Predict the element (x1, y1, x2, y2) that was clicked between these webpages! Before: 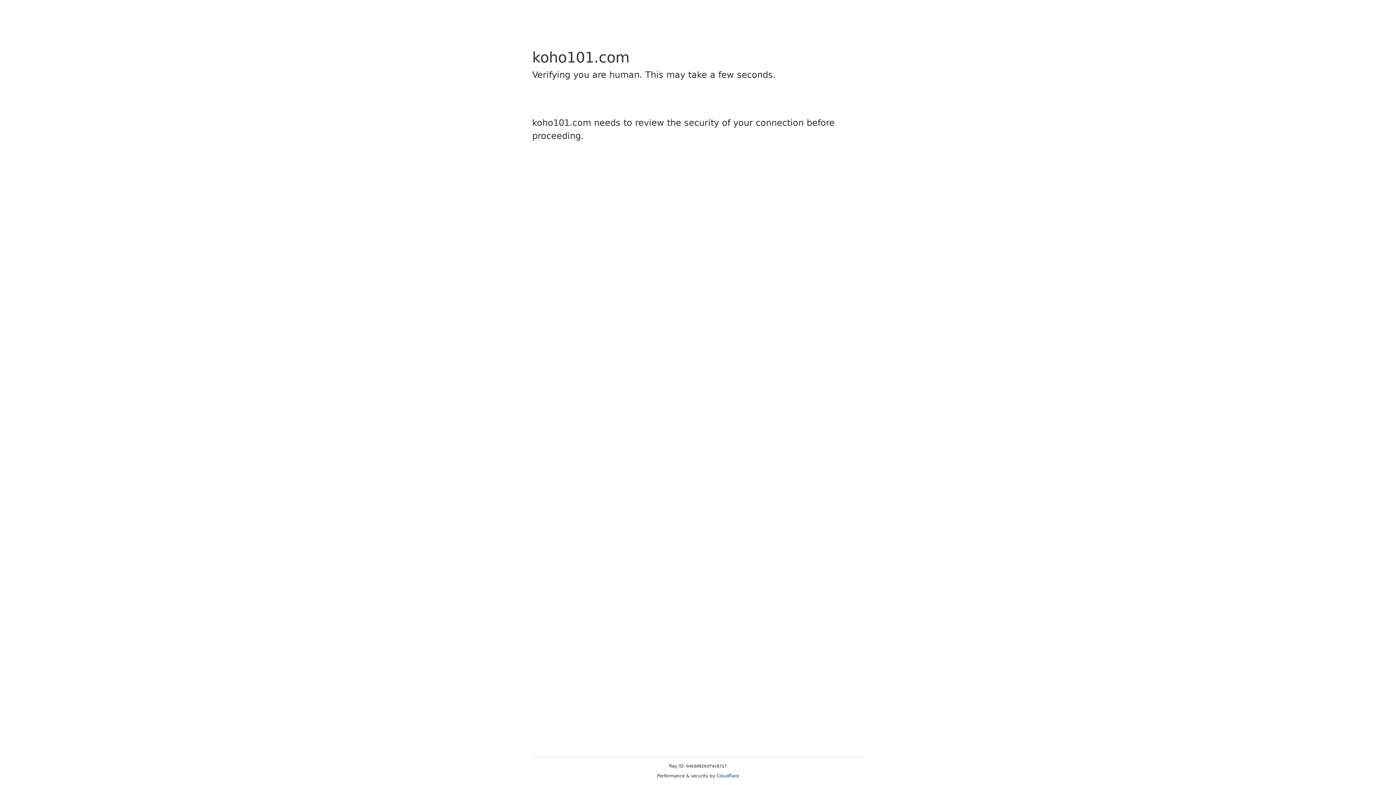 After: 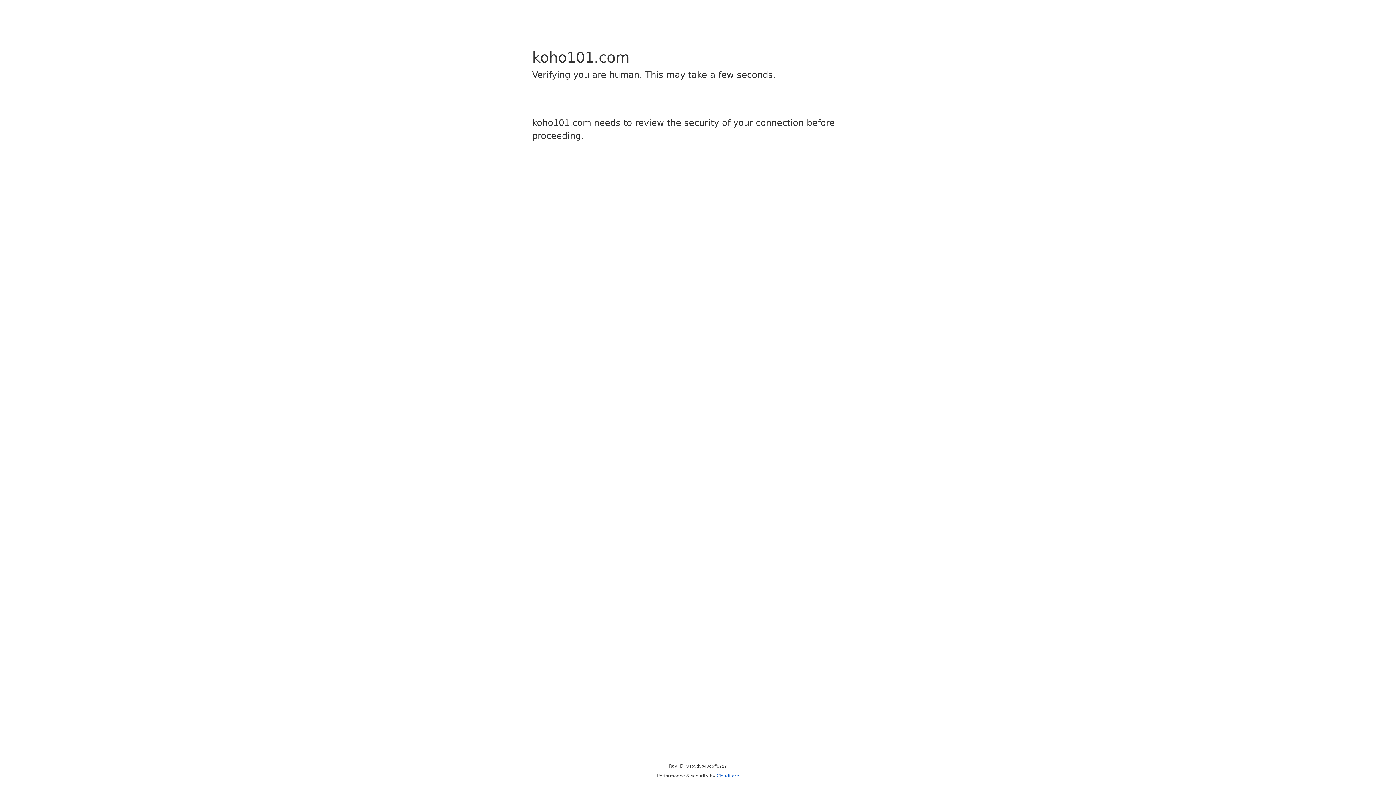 Action: label: Cloudflare bbox: (716, 773, 739, 778)